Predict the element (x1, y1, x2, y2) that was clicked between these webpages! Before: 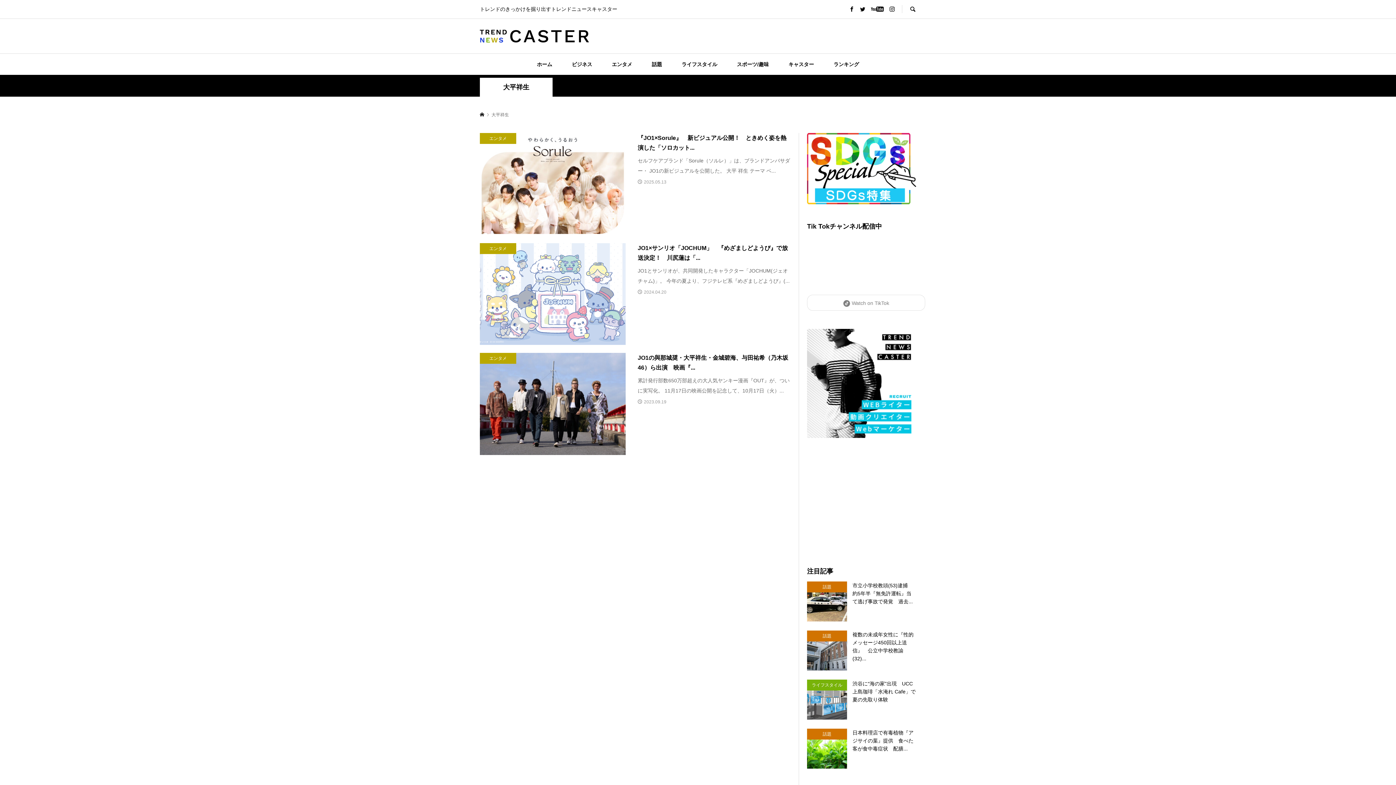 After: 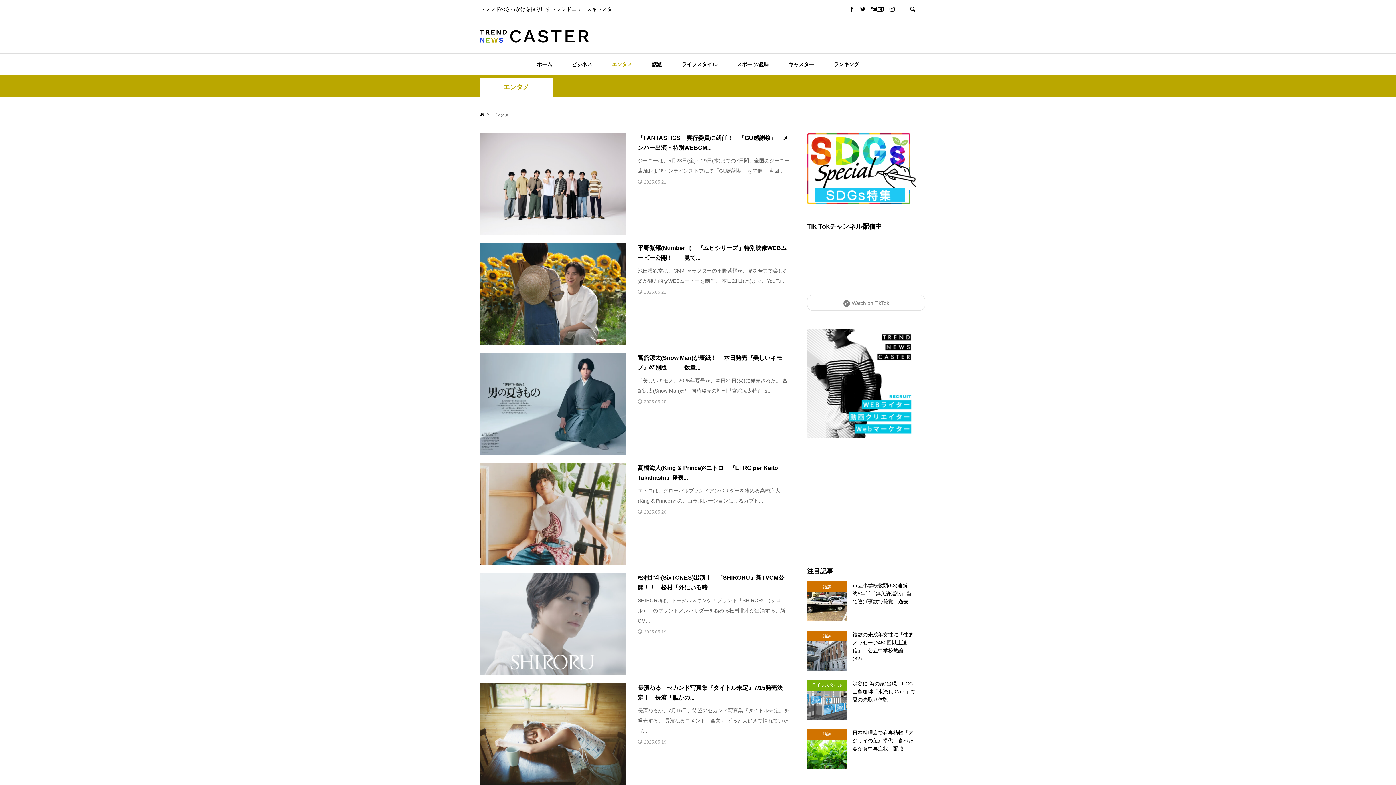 Action: label: エンタメ bbox: (602, 53, 641, 74)